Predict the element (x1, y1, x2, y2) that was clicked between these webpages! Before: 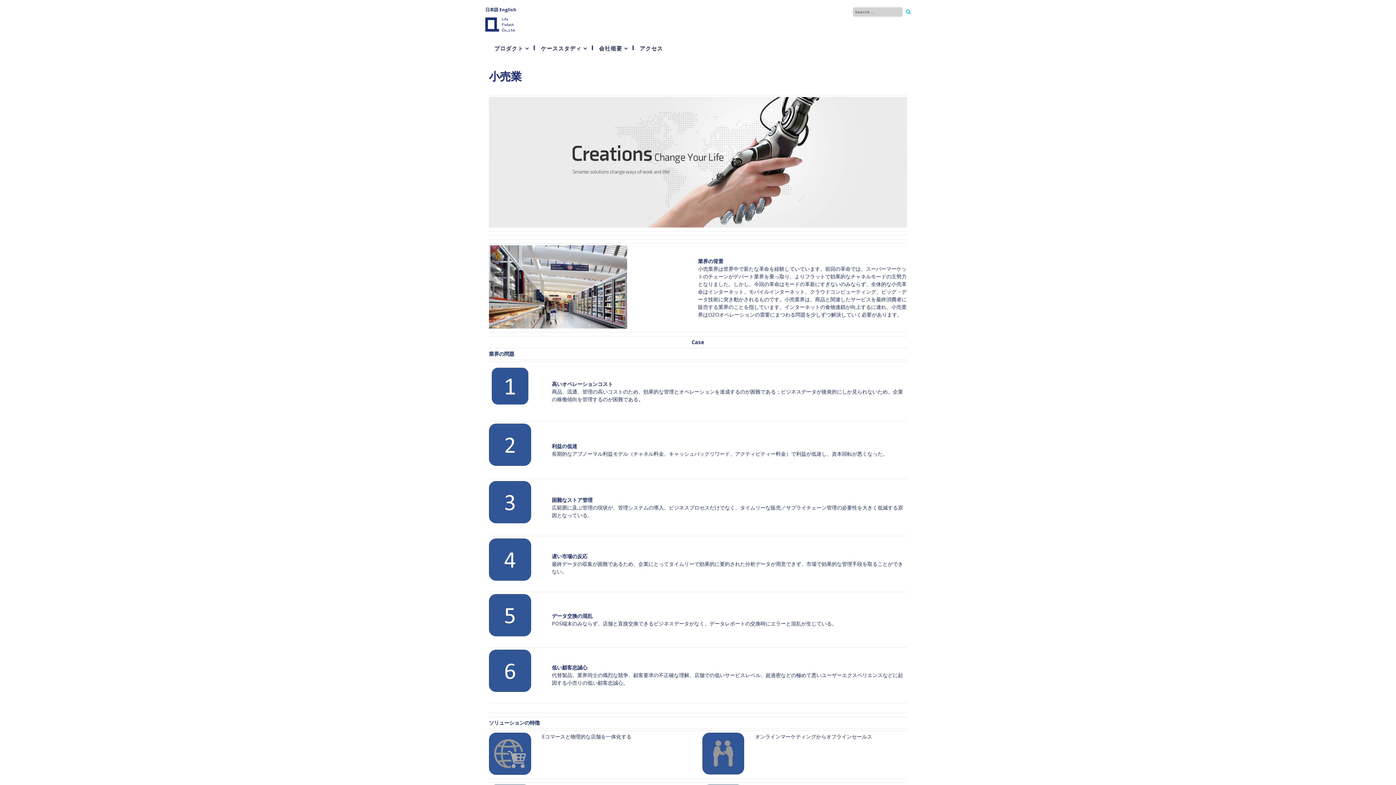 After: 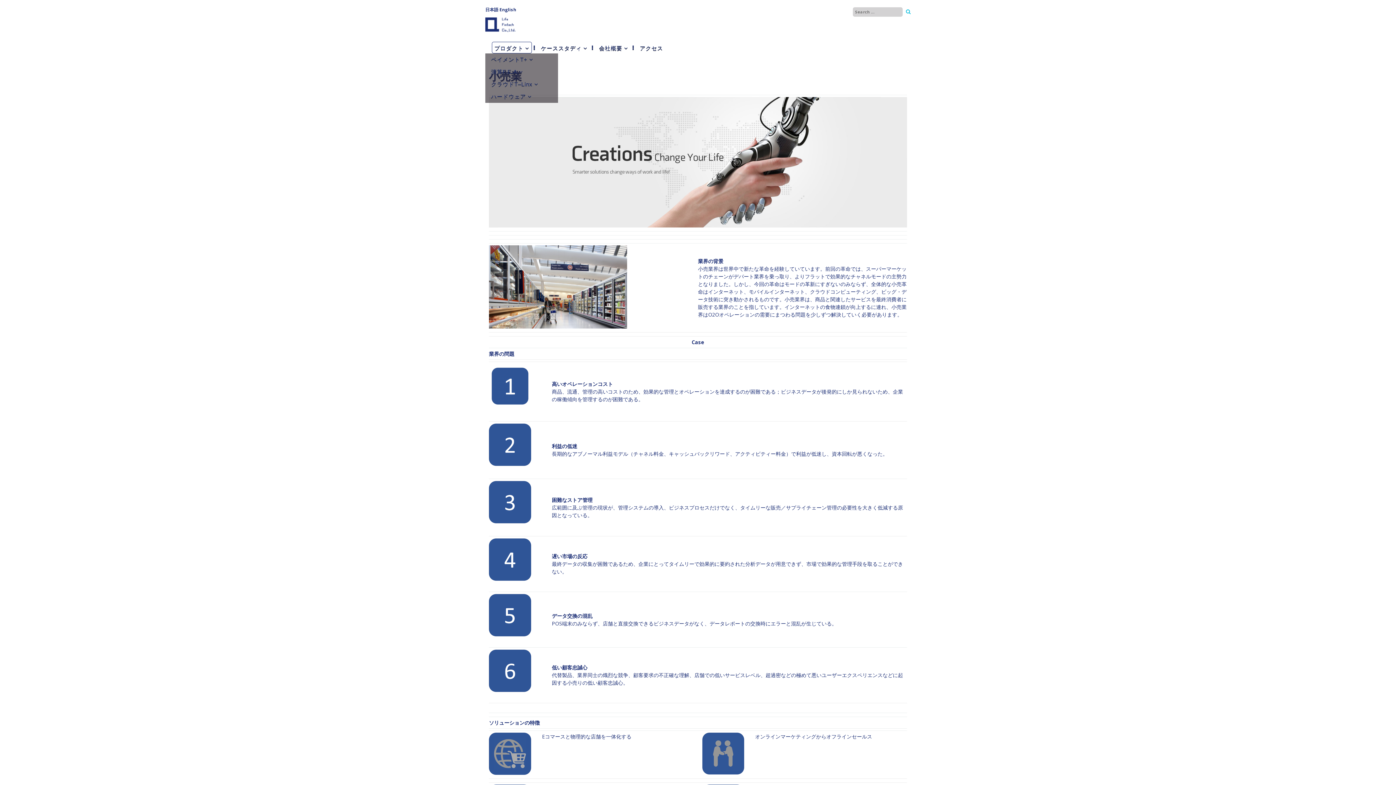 Action: bbox: (492, 41, 532, 53) label: プロダクト